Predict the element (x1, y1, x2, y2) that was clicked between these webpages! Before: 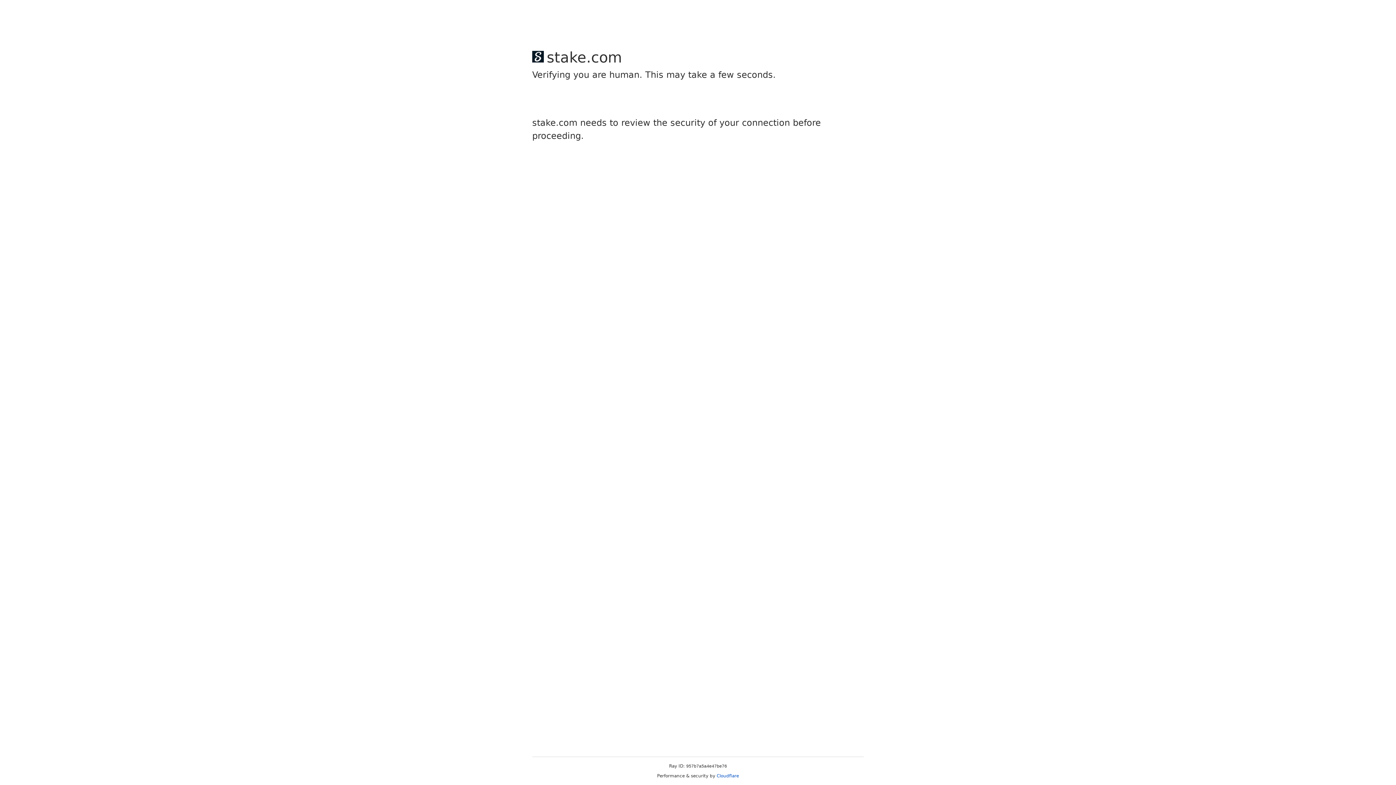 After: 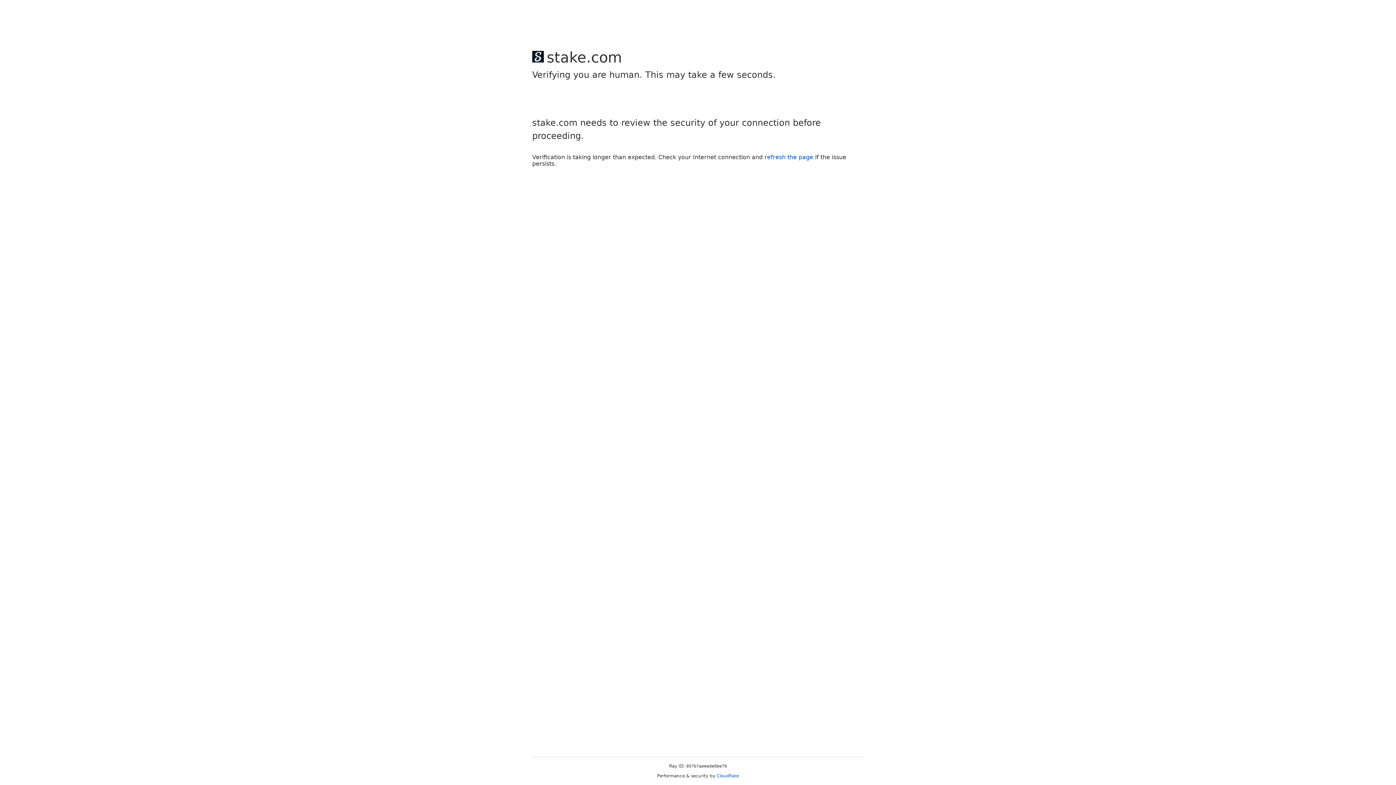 Action: label: Cloudflare bbox: (716, 773, 739, 778)